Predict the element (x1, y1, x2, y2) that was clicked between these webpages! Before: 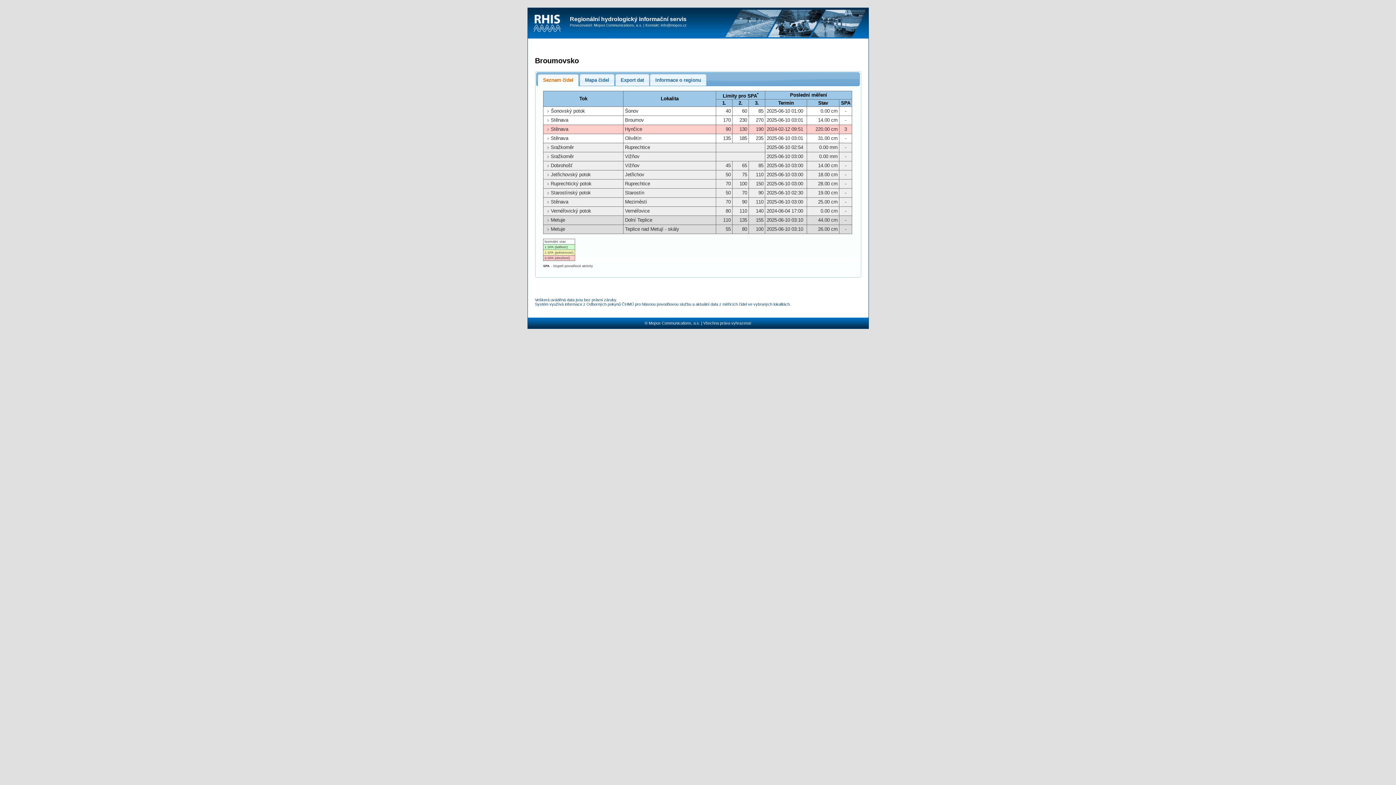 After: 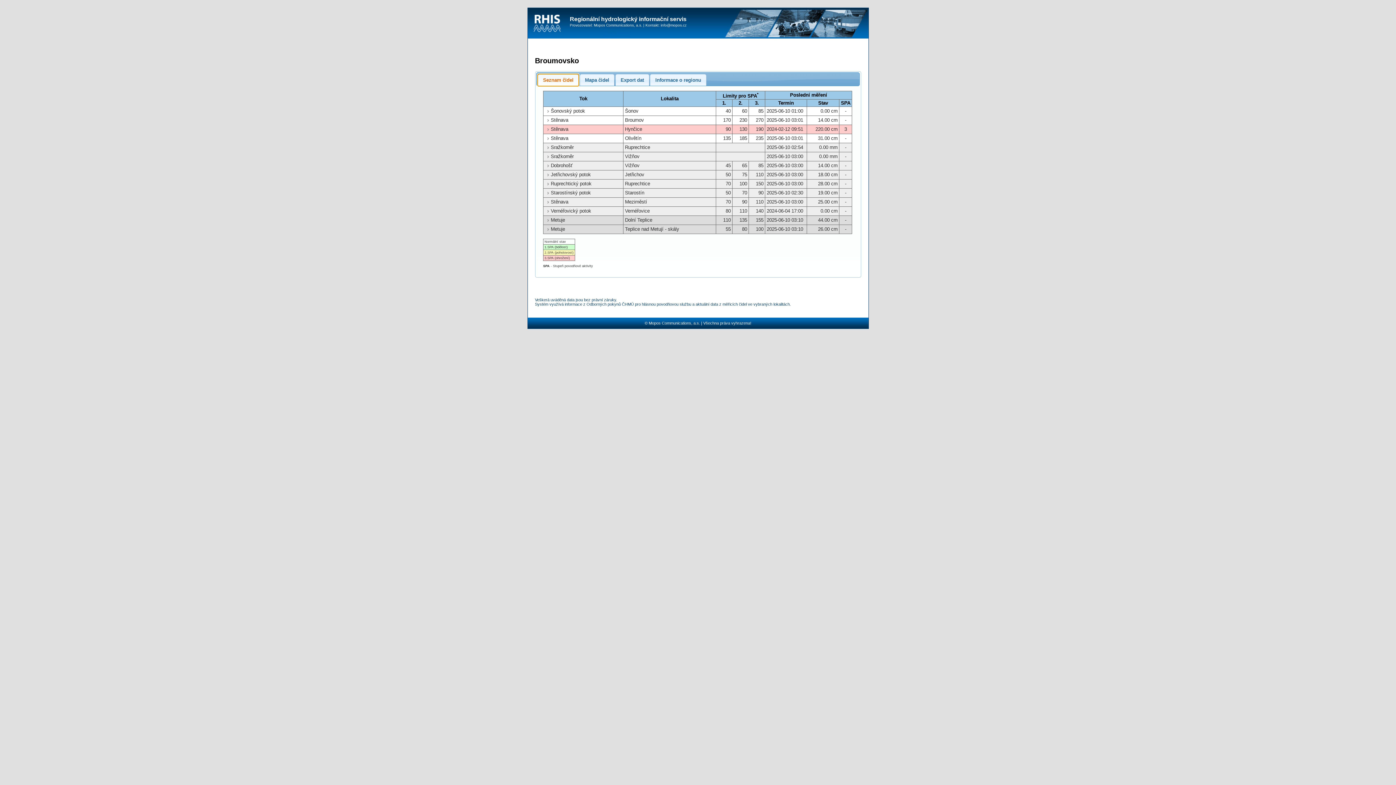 Action: label: Seznam čidel bbox: (538, 74, 578, 85)